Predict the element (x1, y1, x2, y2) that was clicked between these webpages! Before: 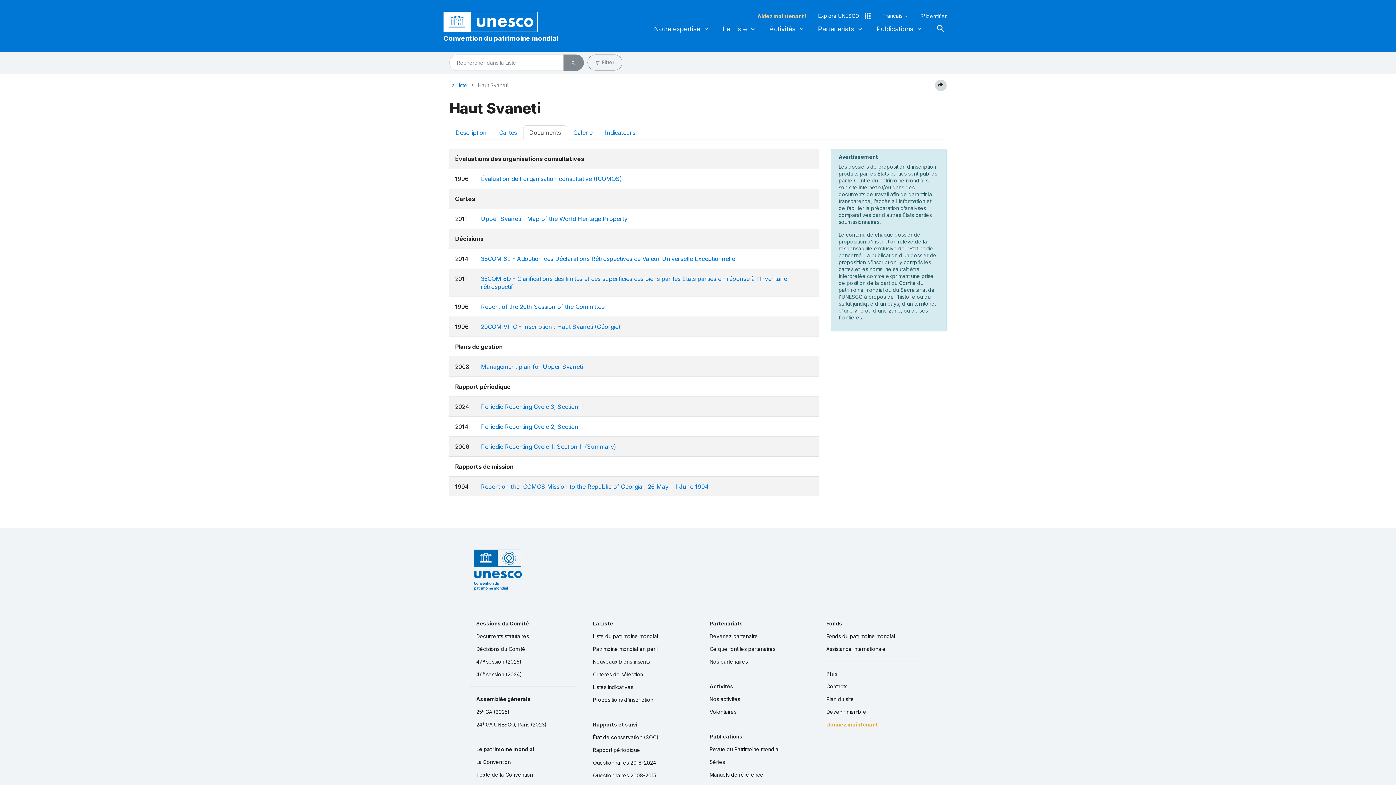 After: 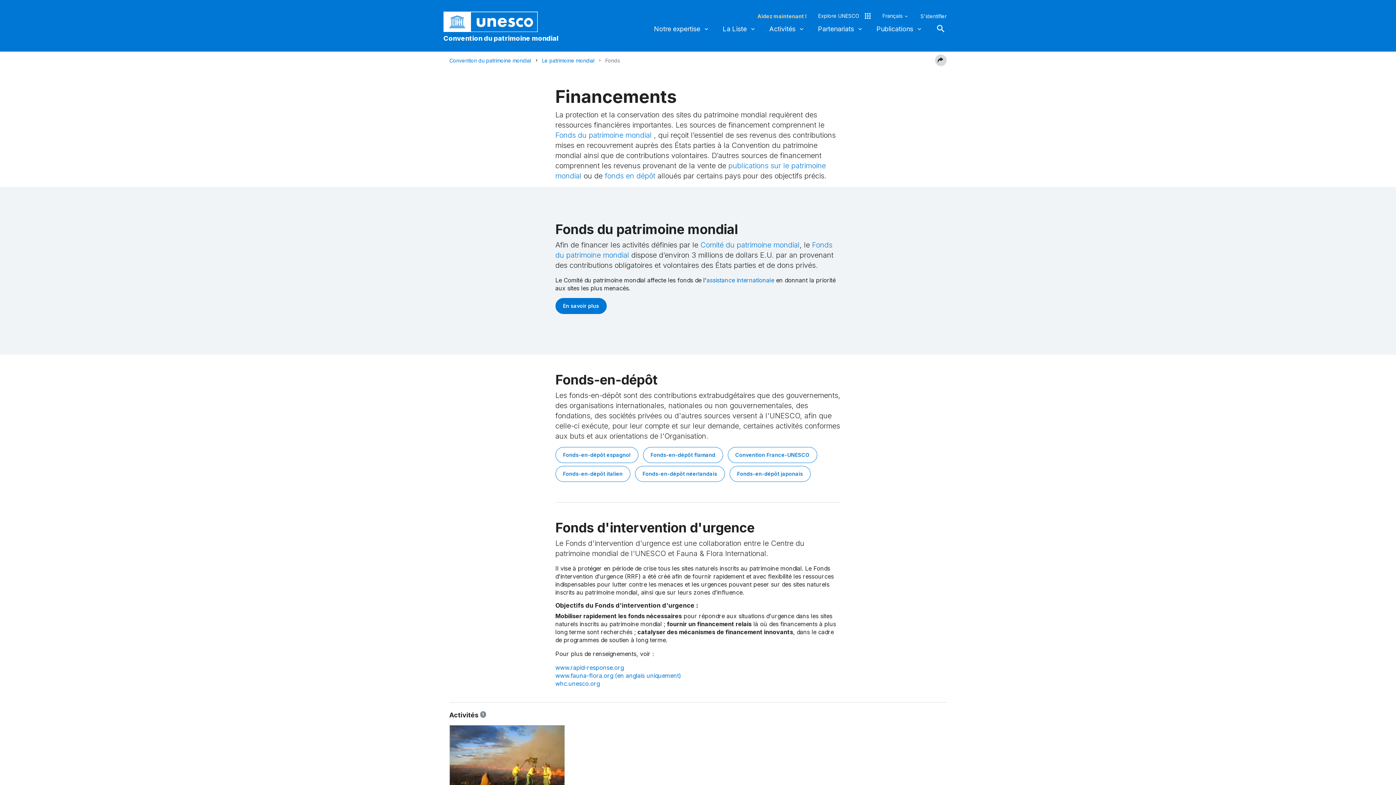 Action: bbox: (820, 617, 925, 630) label: Fonds